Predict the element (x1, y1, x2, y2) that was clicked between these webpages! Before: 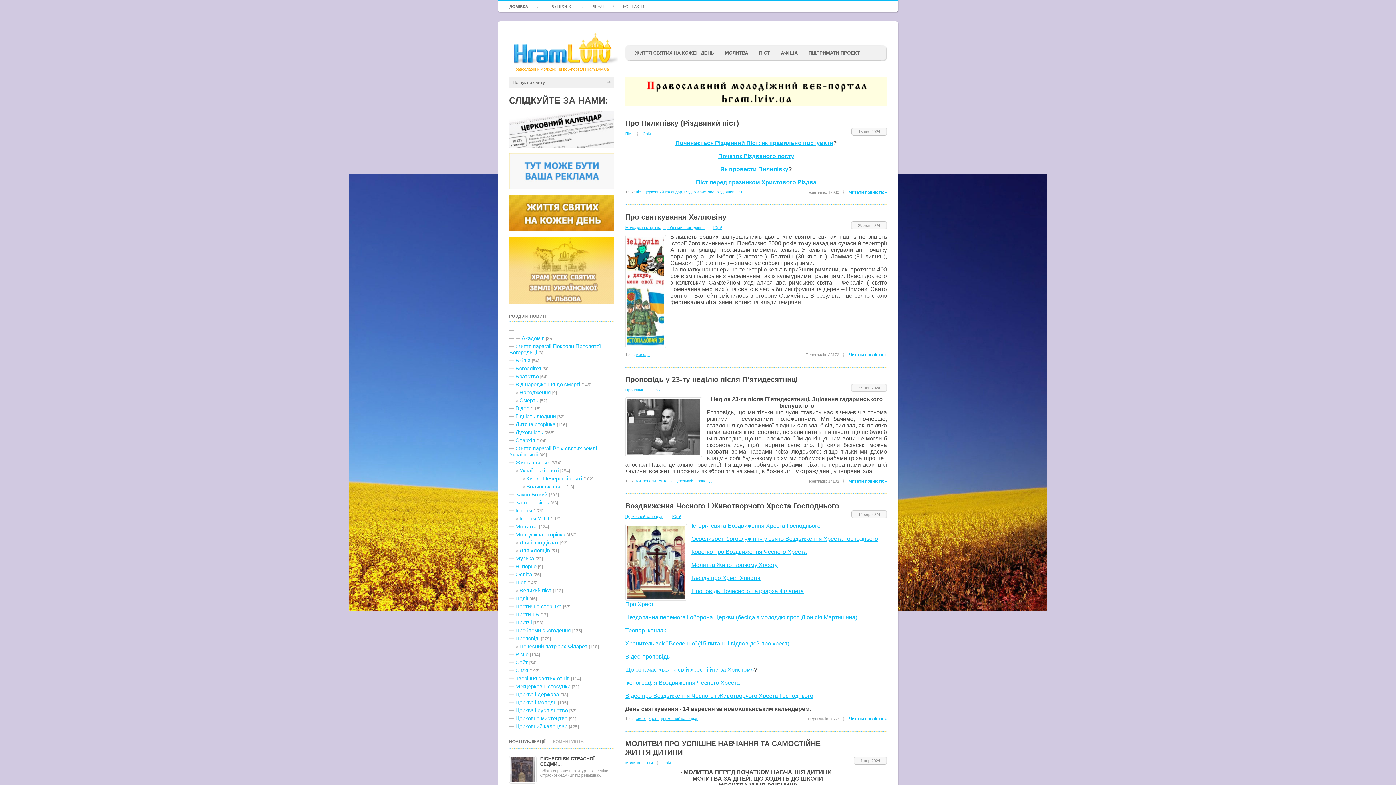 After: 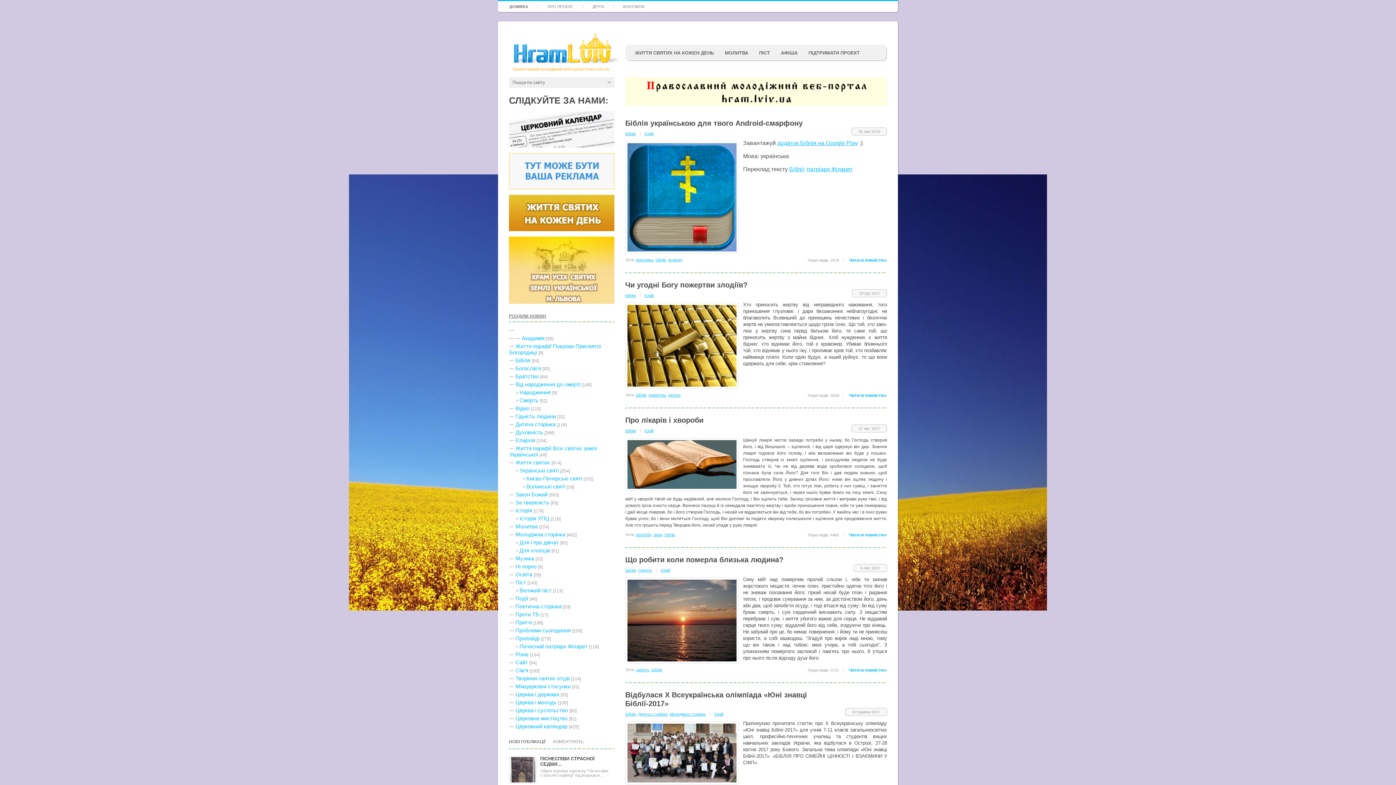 Action: label: Біблія bbox: (509, 357, 530, 363)